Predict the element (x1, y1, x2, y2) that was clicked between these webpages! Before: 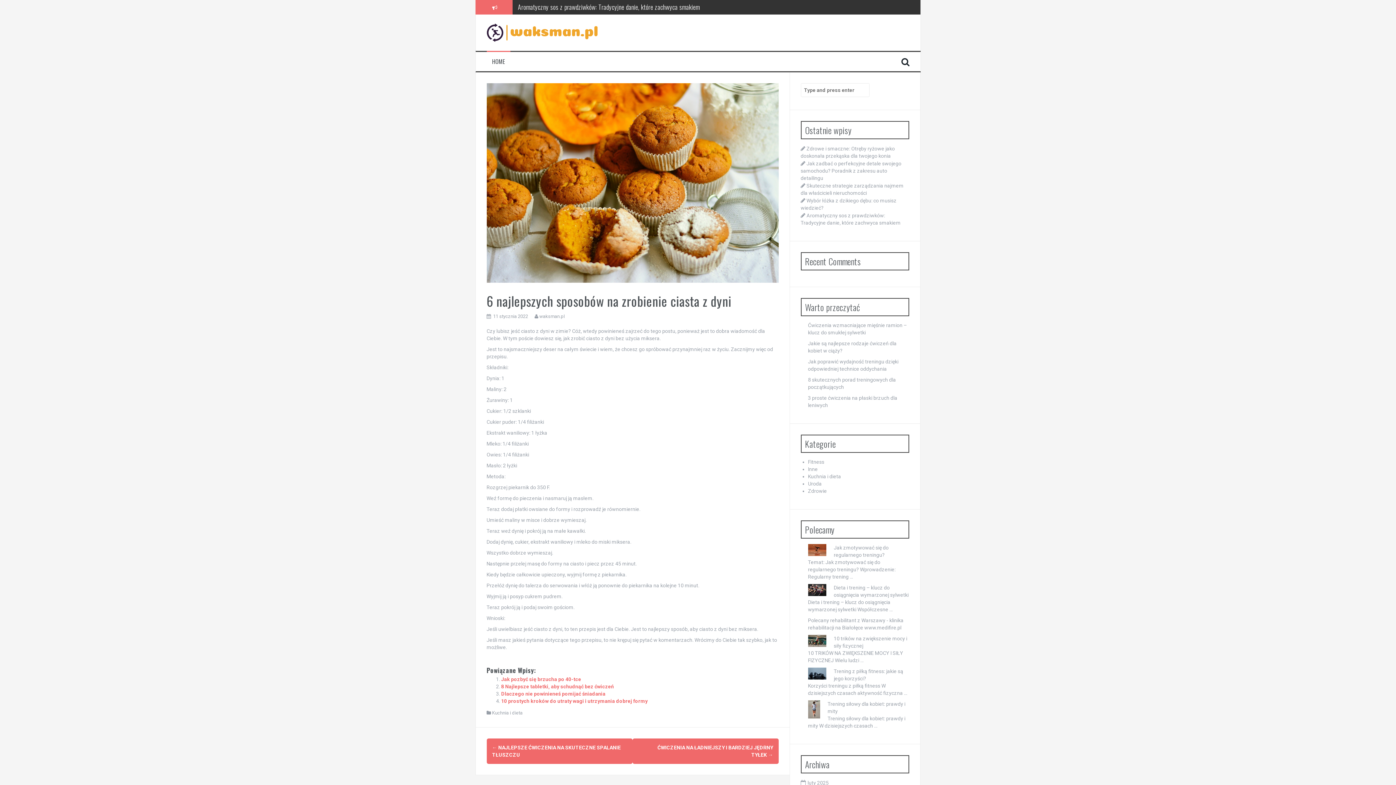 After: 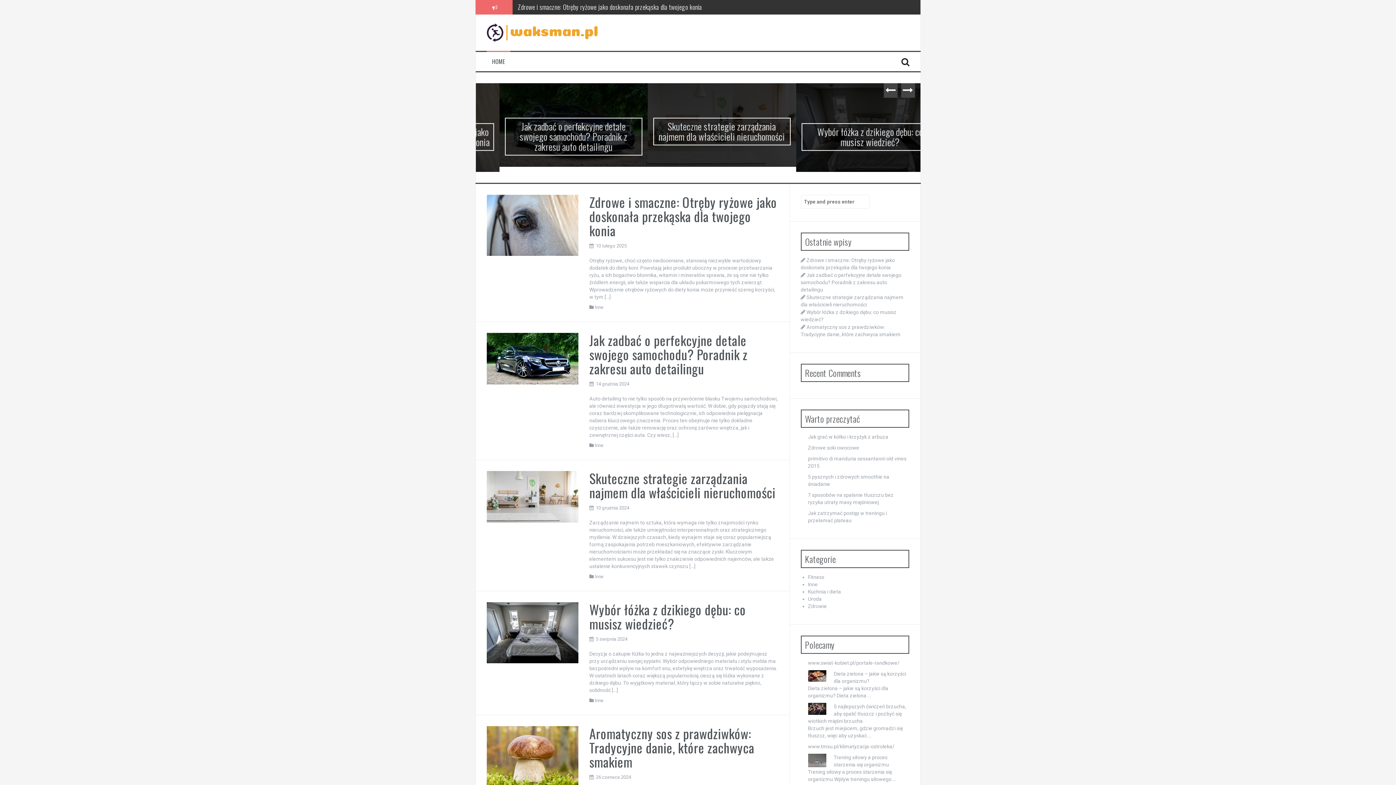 Action: bbox: (486, 29, 597, 35)